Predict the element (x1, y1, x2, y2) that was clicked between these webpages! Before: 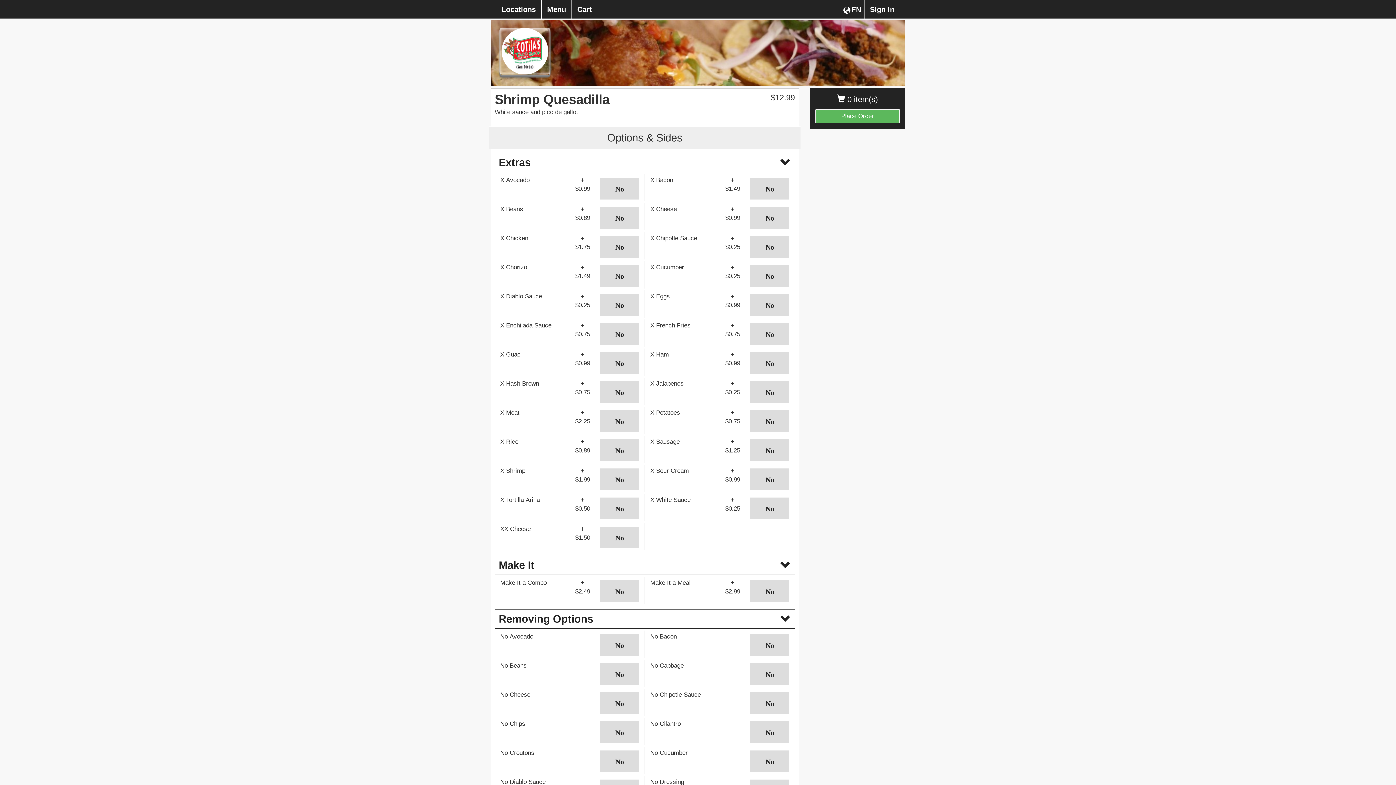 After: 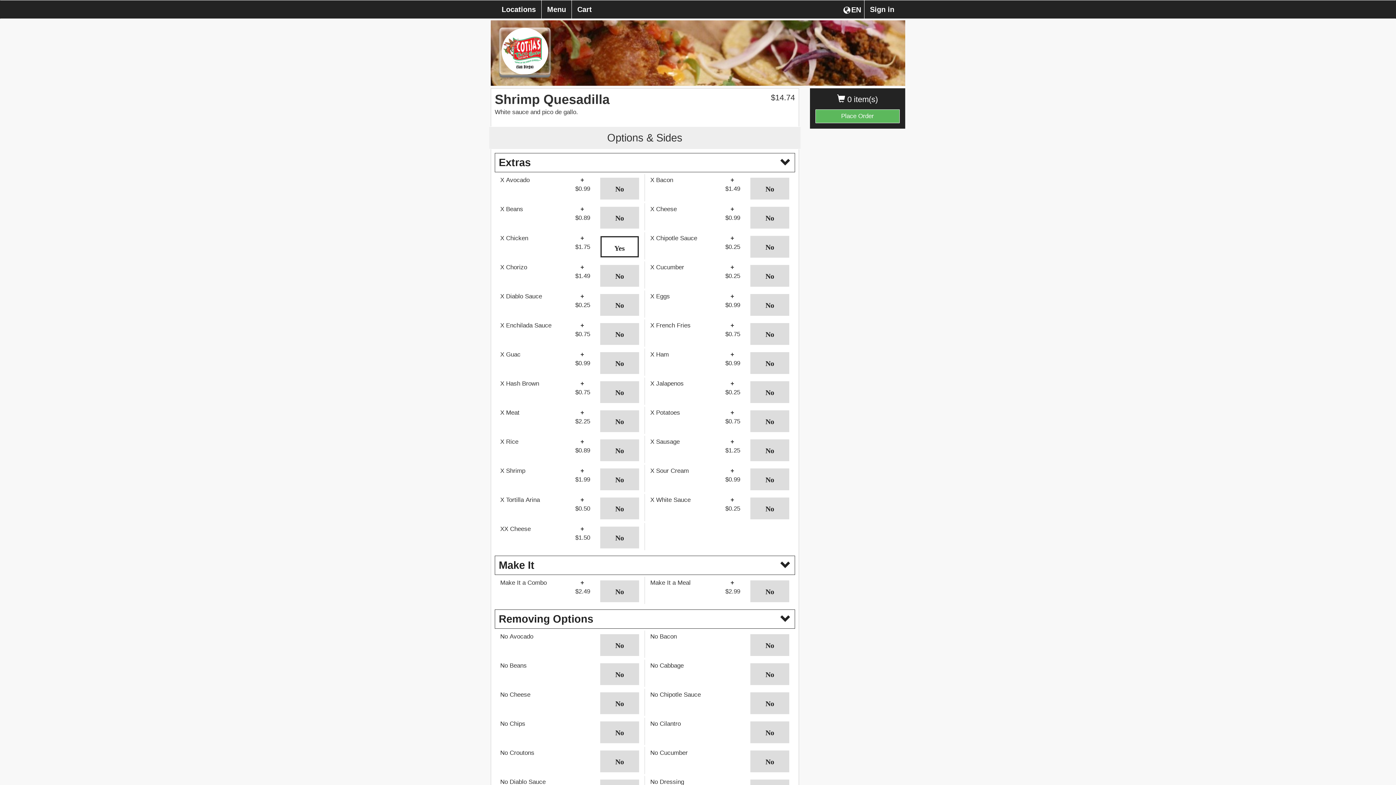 Action: label: Select X Chicken  for an additional $1.75 bbox: (600, 235, 639, 257)